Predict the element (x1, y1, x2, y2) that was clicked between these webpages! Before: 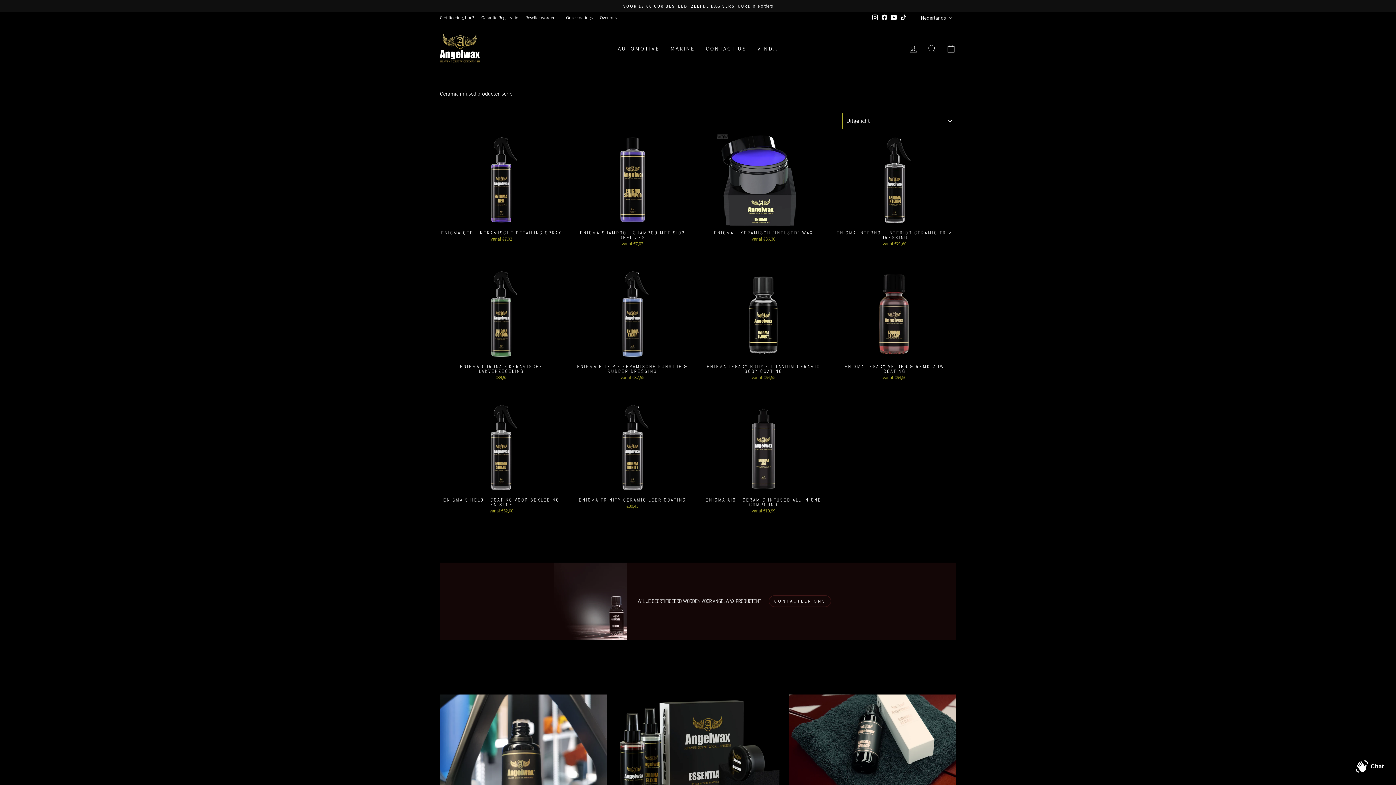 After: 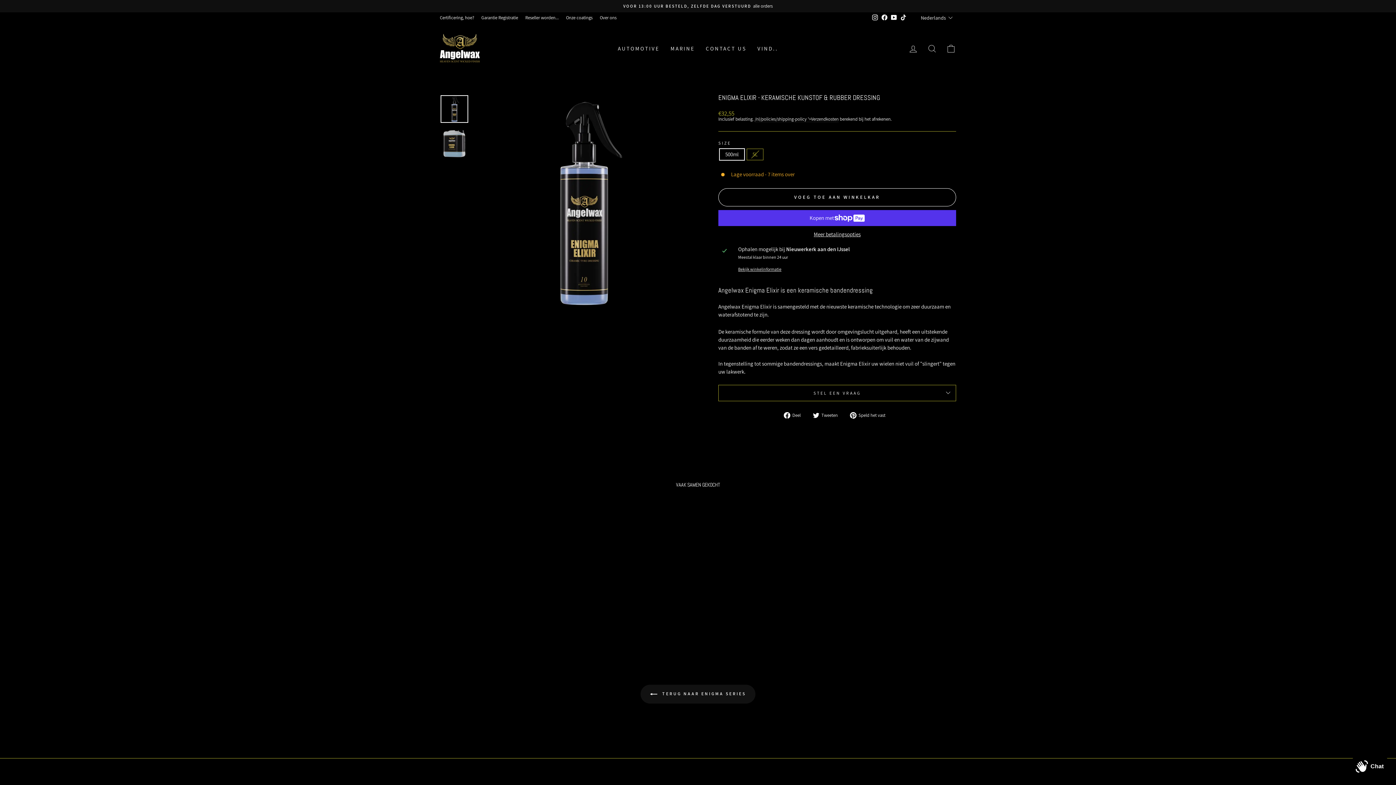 Action: label: Snel bekijken
ENIGMA ELIXIR - KERAMISCHE KUNSTOF & RUBBER DRESSING
vanaf €32,55 bbox: (571, 268, 694, 382)